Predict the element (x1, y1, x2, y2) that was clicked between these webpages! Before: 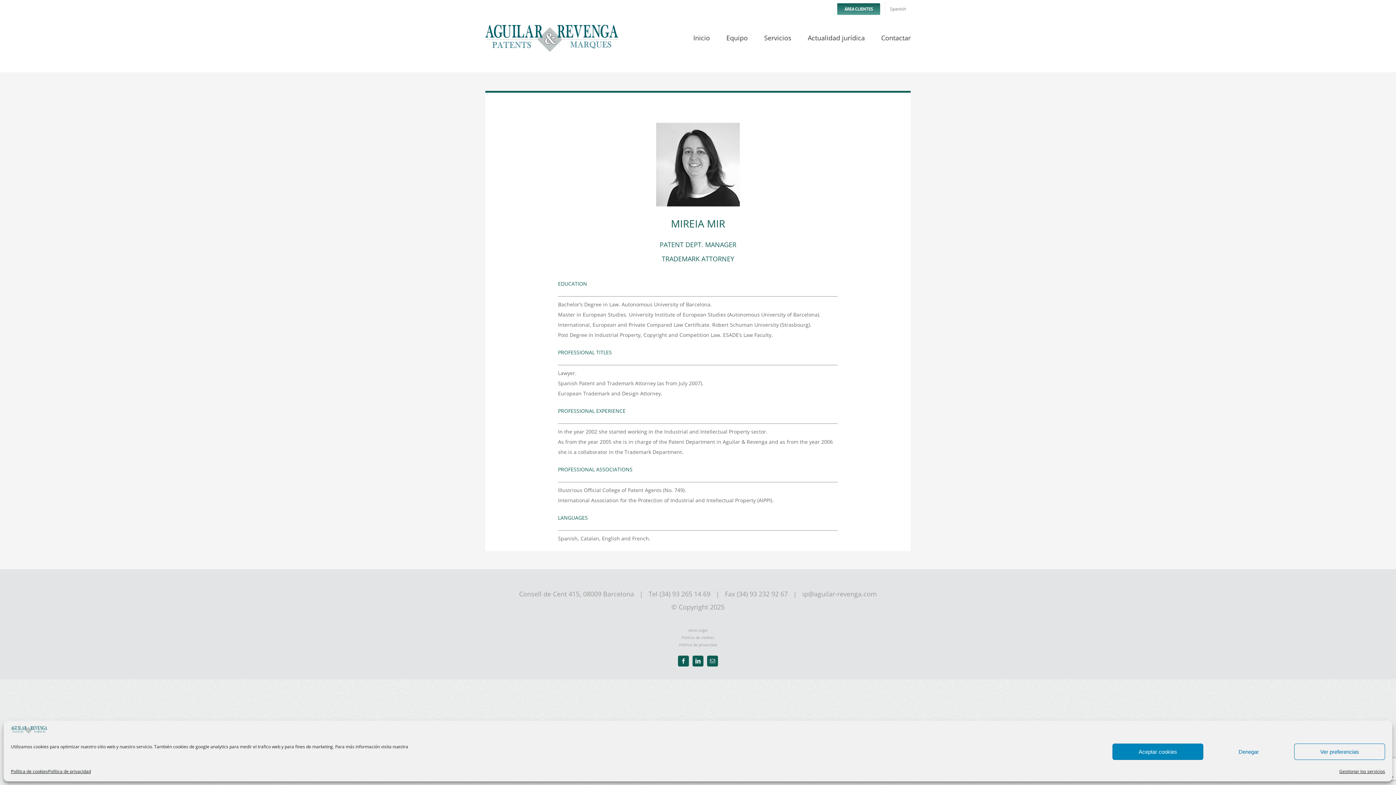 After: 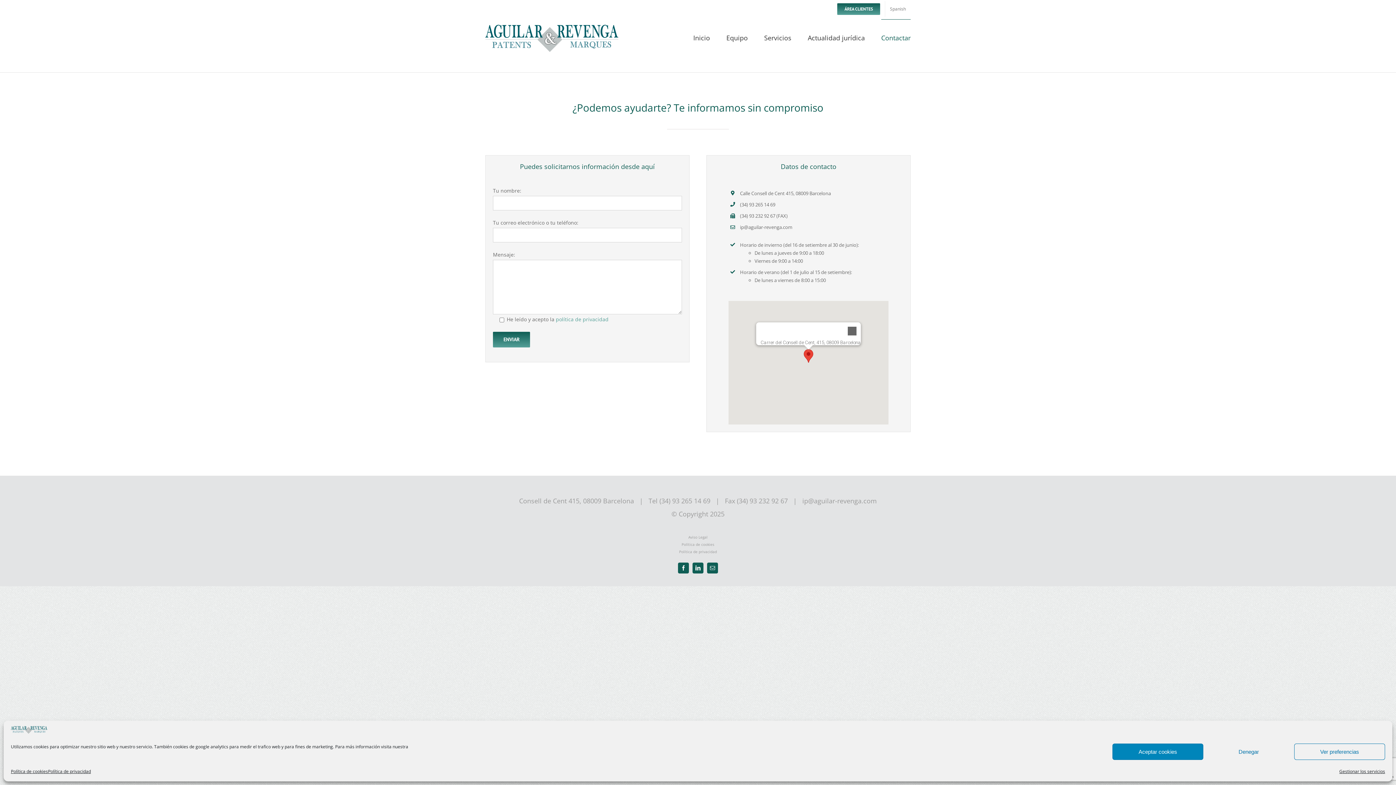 Action: bbox: (881, 19, 910, 56) label: Contactar